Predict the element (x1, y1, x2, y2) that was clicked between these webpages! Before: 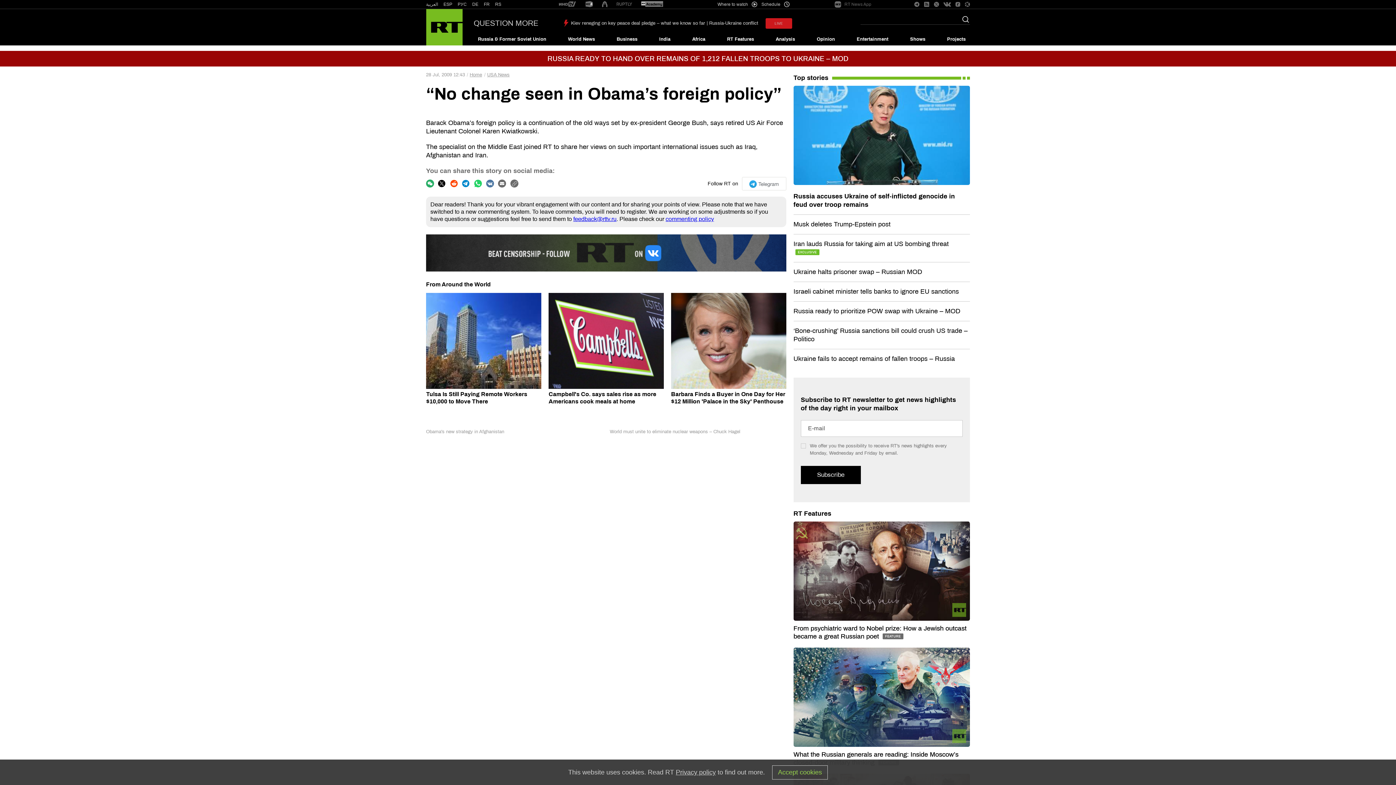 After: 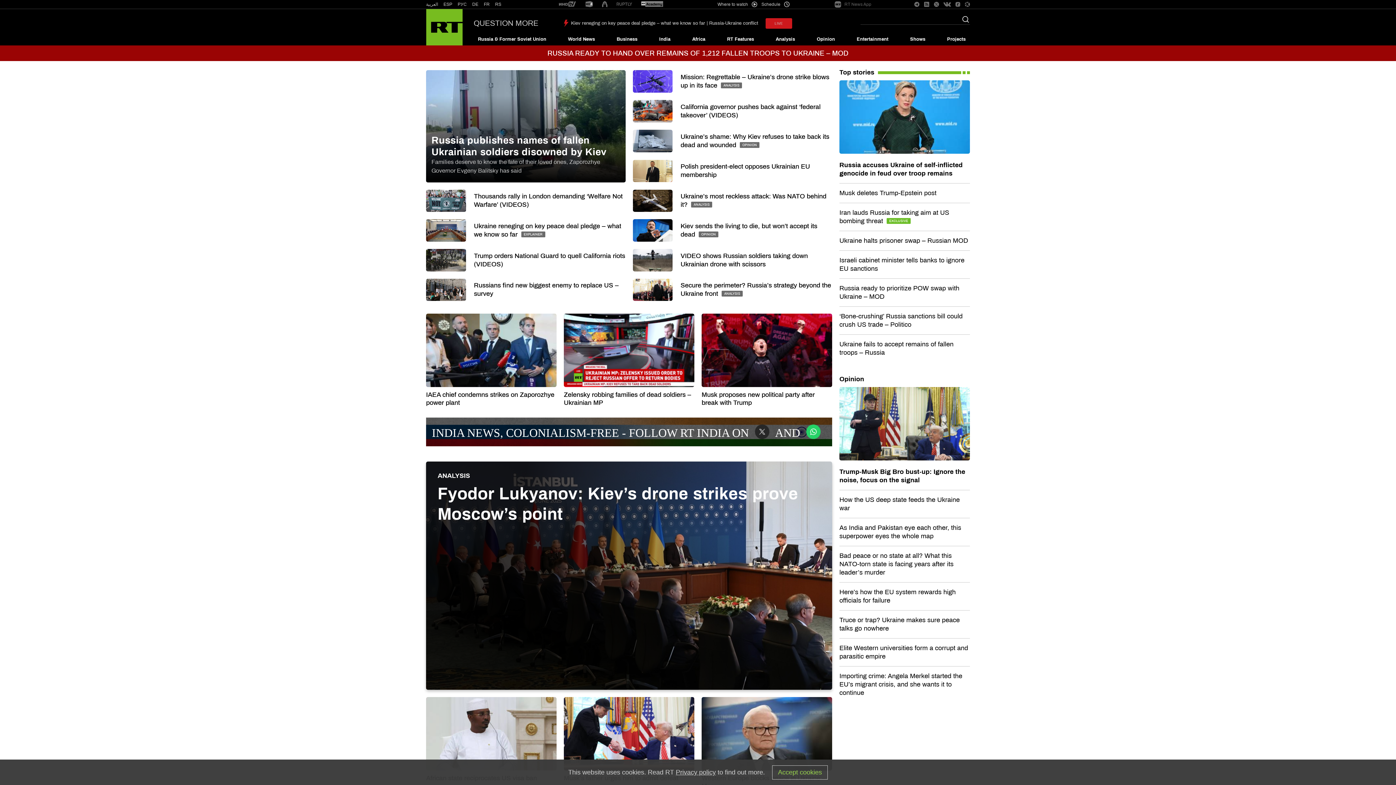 Action: bbox: (469, 72, 482, 78) label: Home